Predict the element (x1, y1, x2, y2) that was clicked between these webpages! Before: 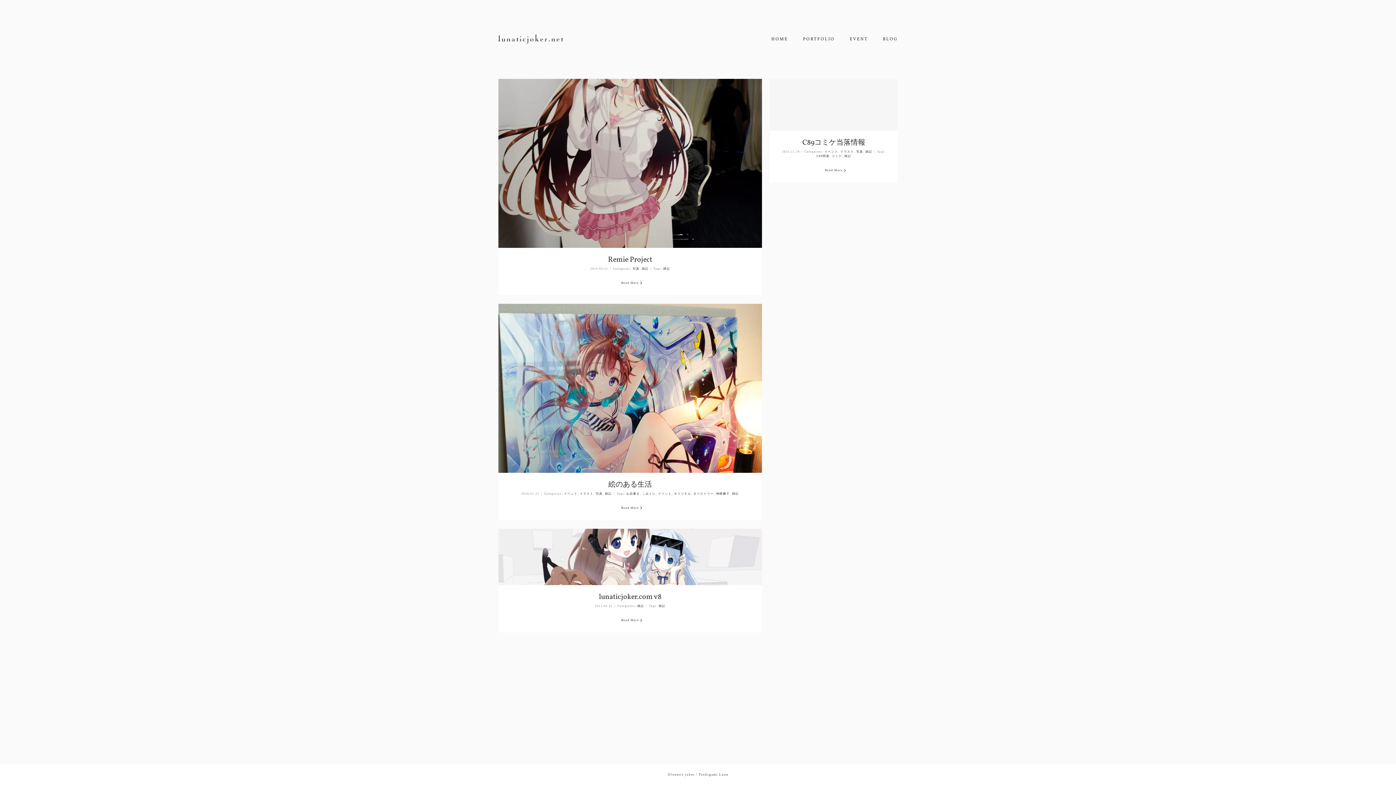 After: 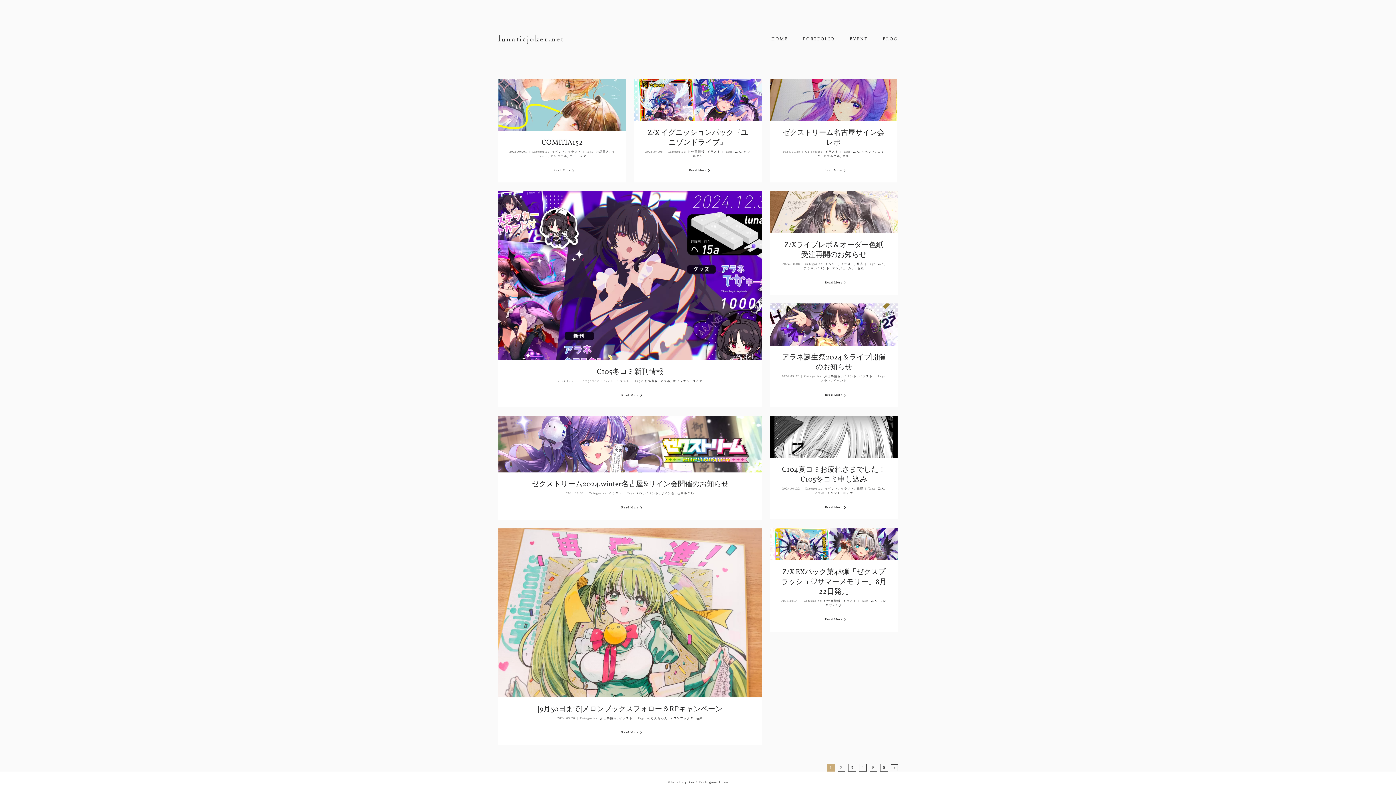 Action: label: イラスト bbox: (580, 492, 593, 495)